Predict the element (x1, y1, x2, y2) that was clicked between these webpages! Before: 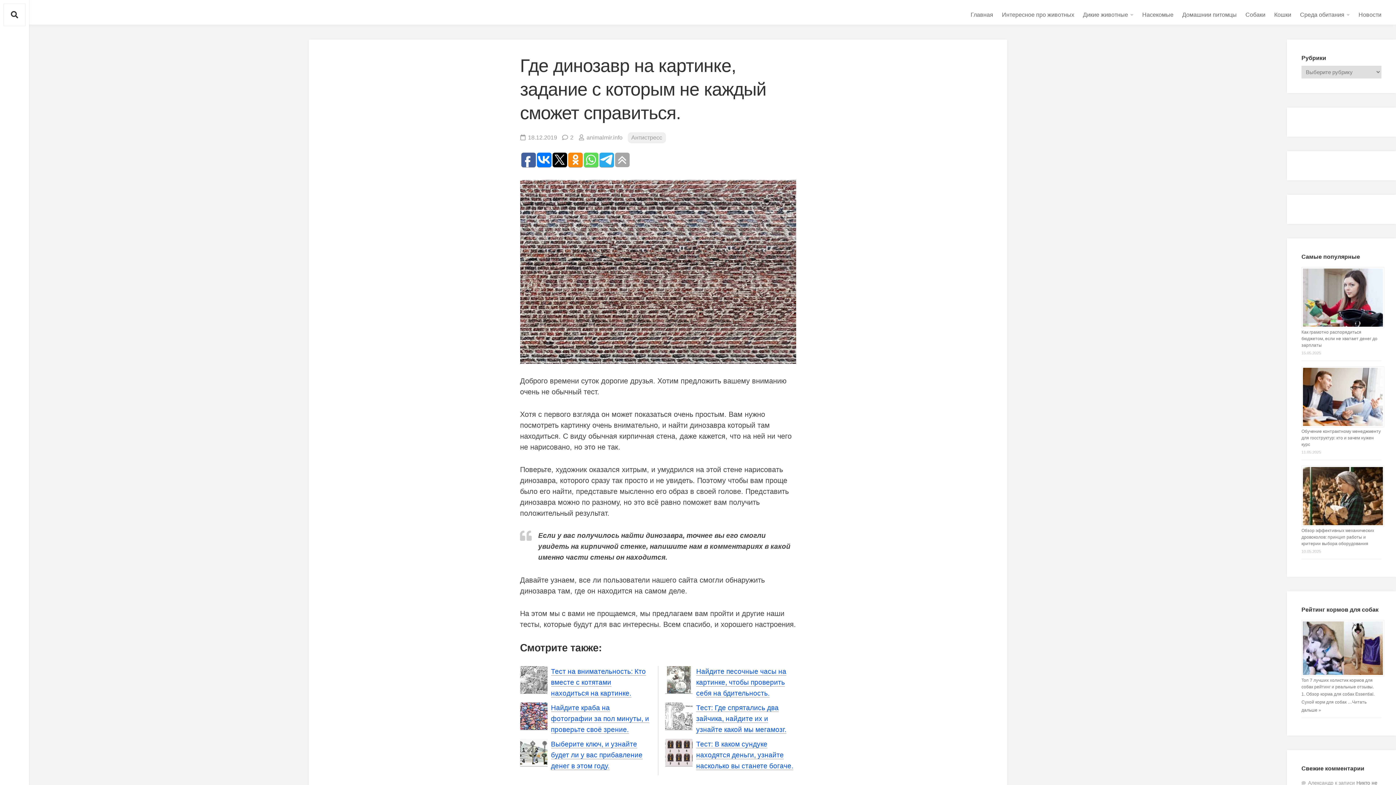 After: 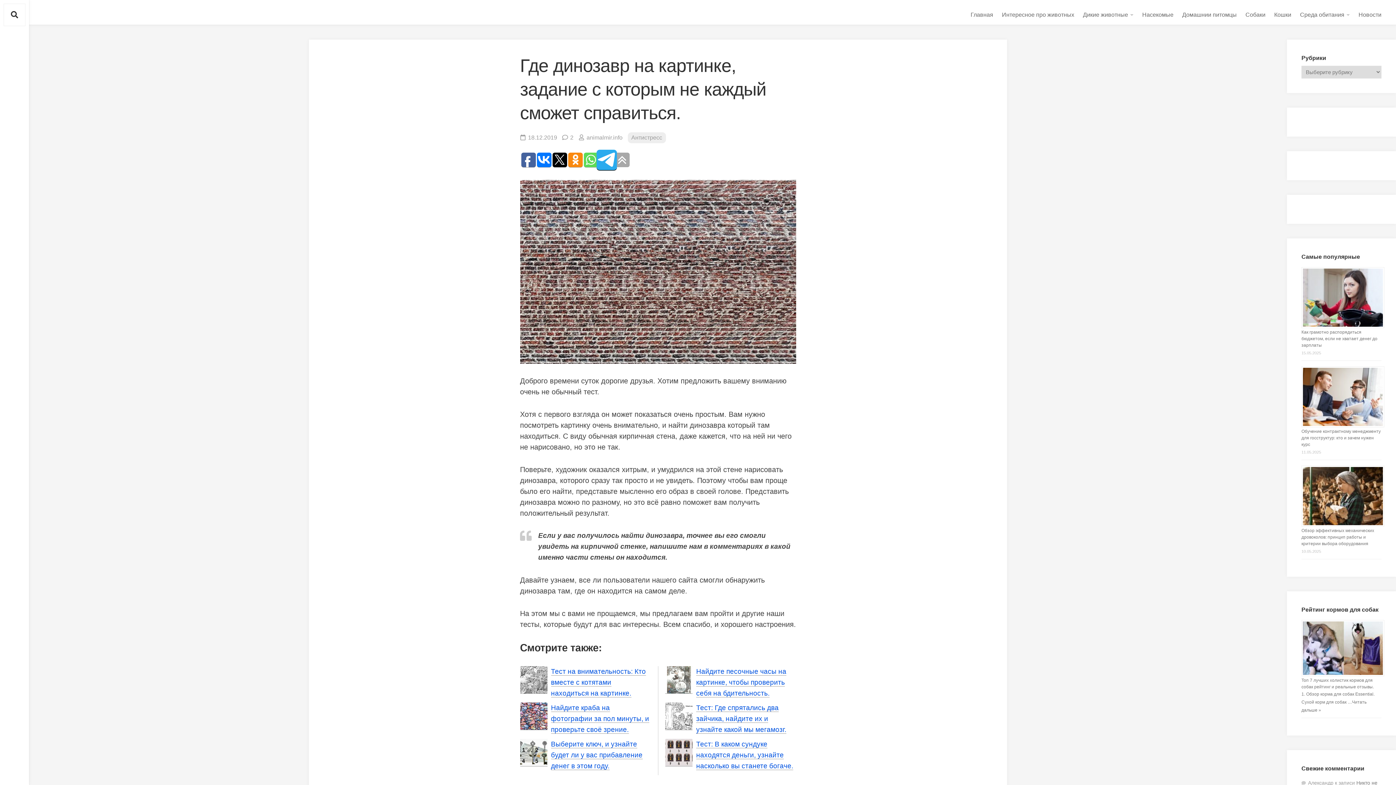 Action: bbox: (599, 152, 614, 167)